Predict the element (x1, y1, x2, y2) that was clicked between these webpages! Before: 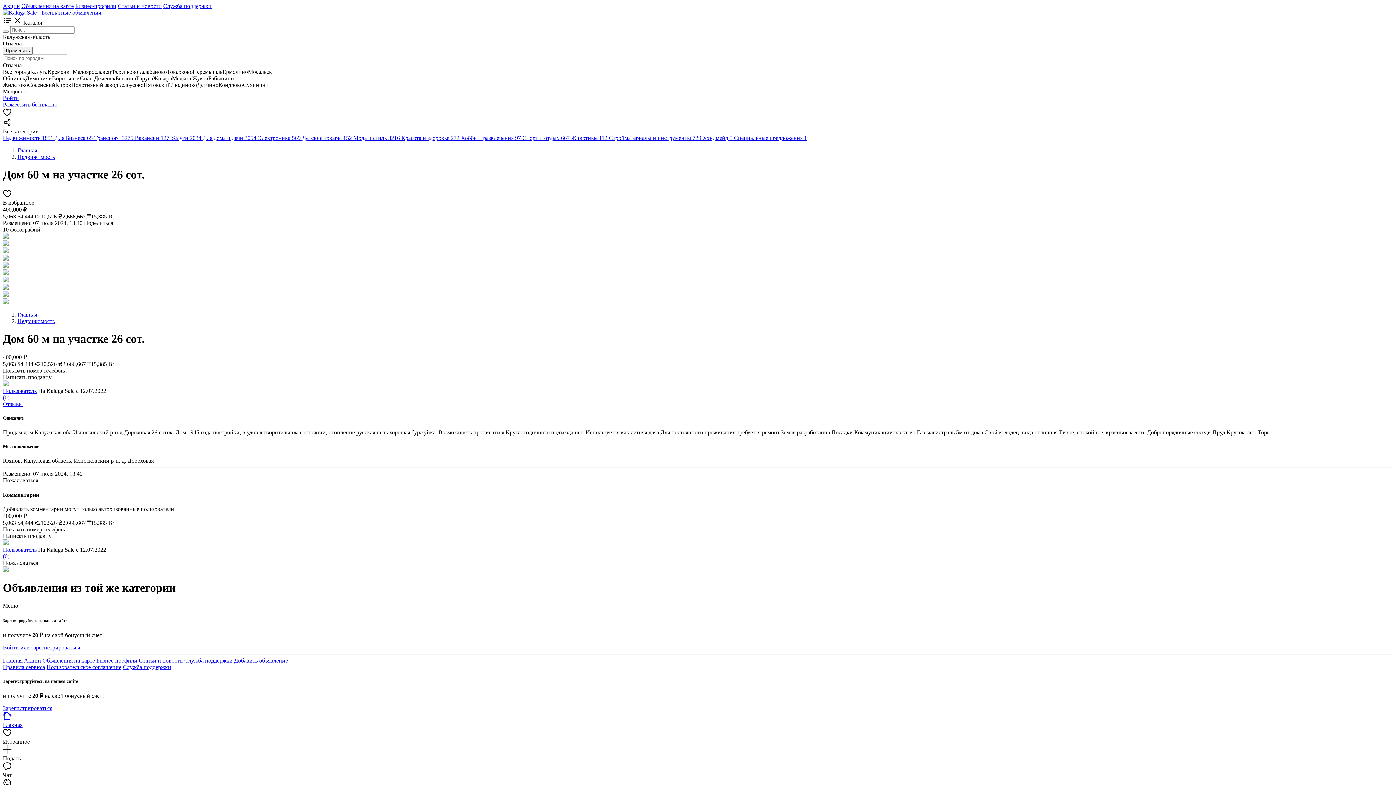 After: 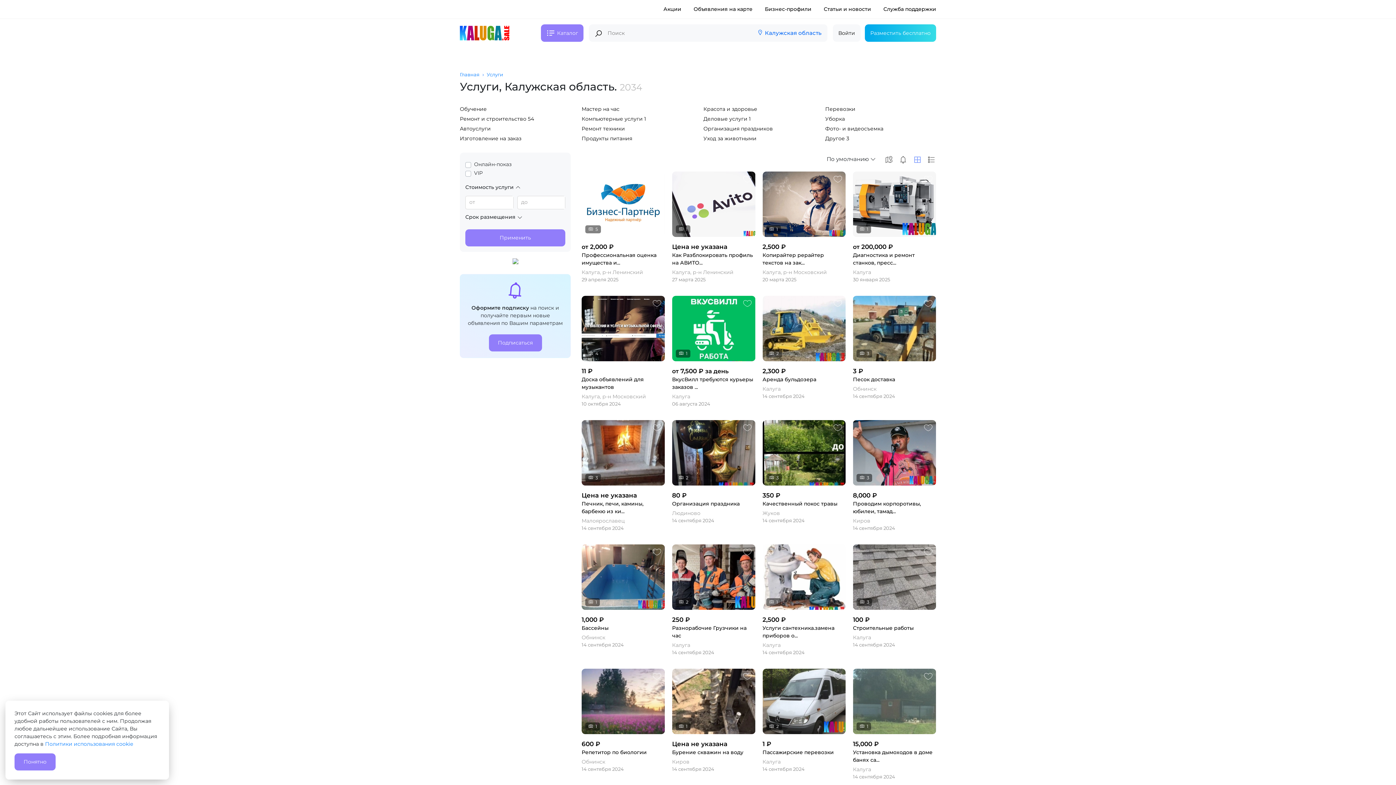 Action: label: Услуги 2034  bbox: (170, 134, 202, 141)